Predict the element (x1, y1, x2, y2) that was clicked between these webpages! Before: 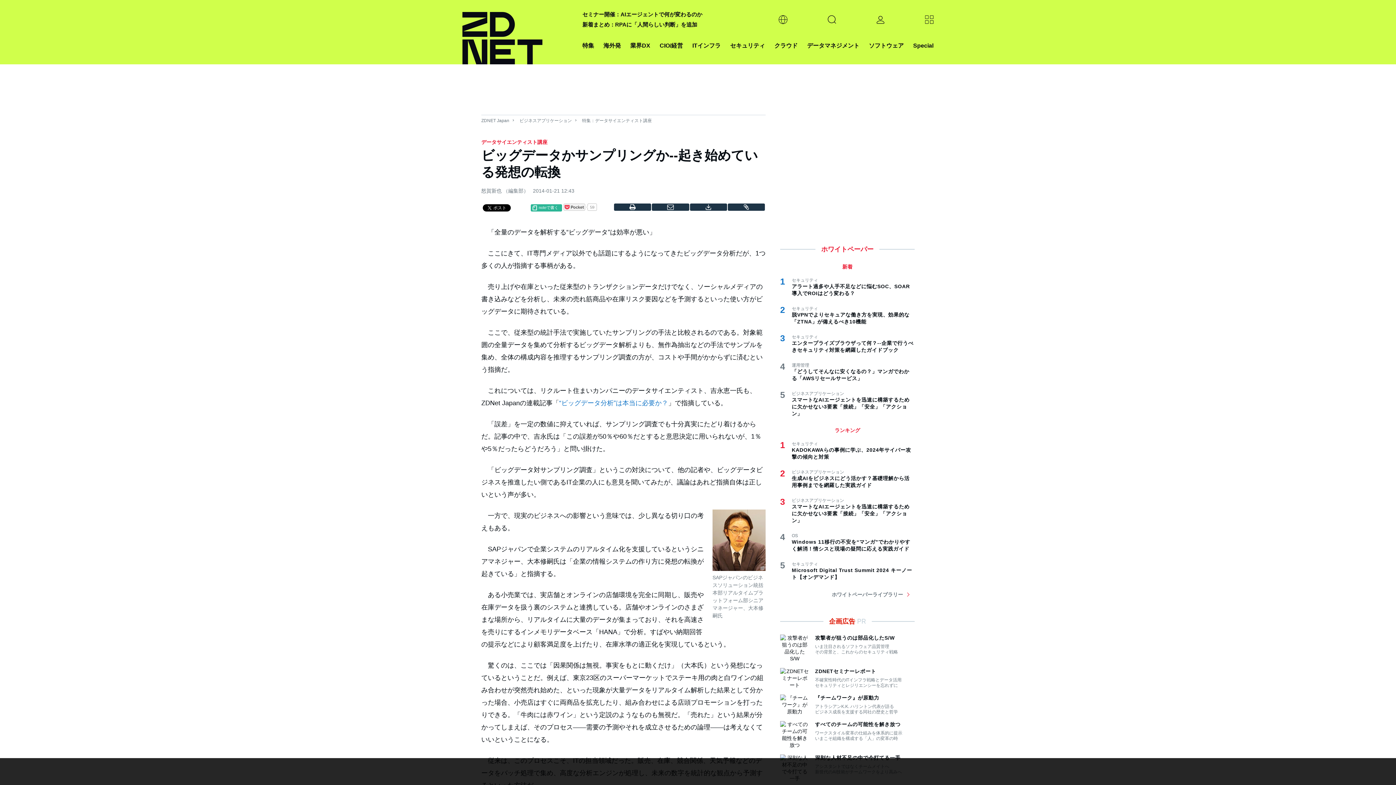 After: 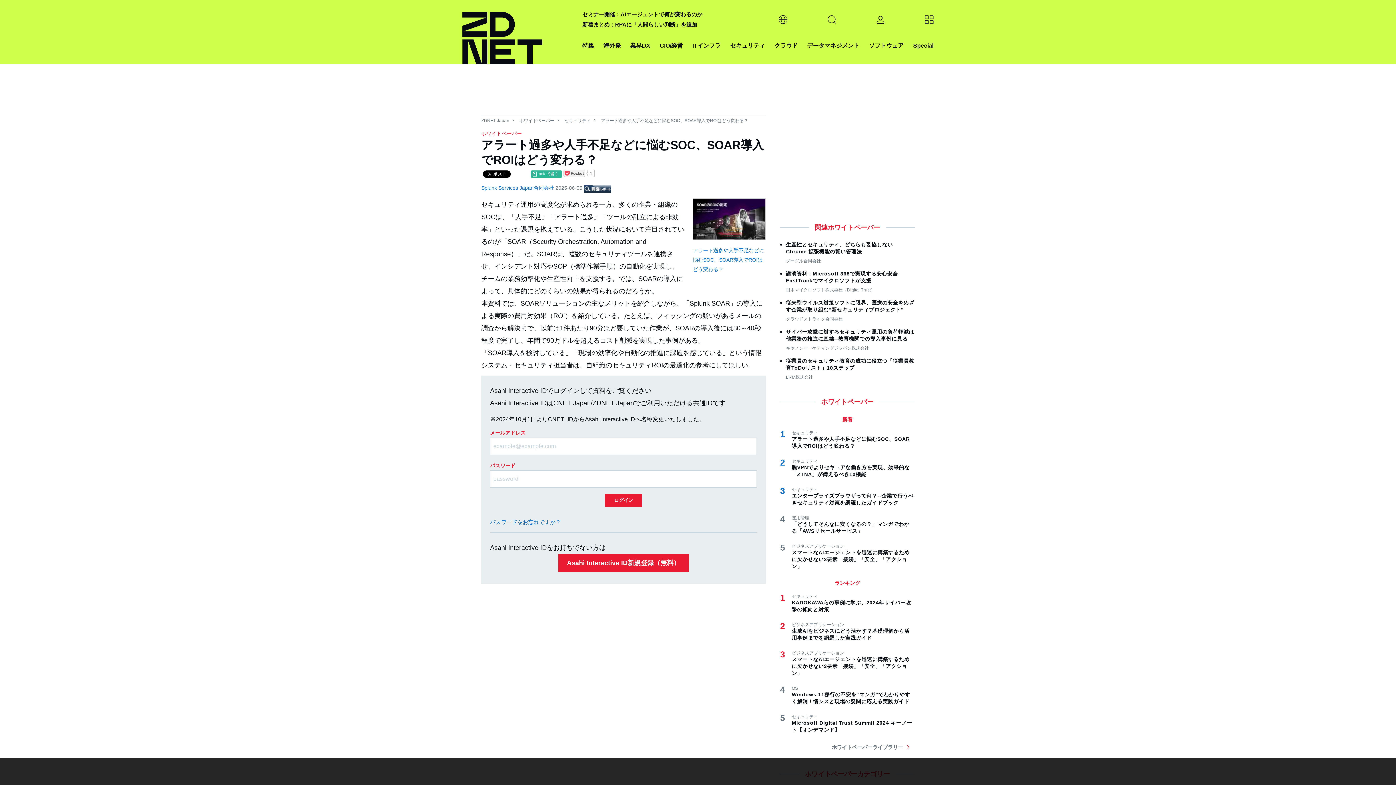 Action: label: アラート過多や人手不足などに悩むSOC、SOAR導入でROIはどう変わる？ bbox: (792, 283, 914, 297)